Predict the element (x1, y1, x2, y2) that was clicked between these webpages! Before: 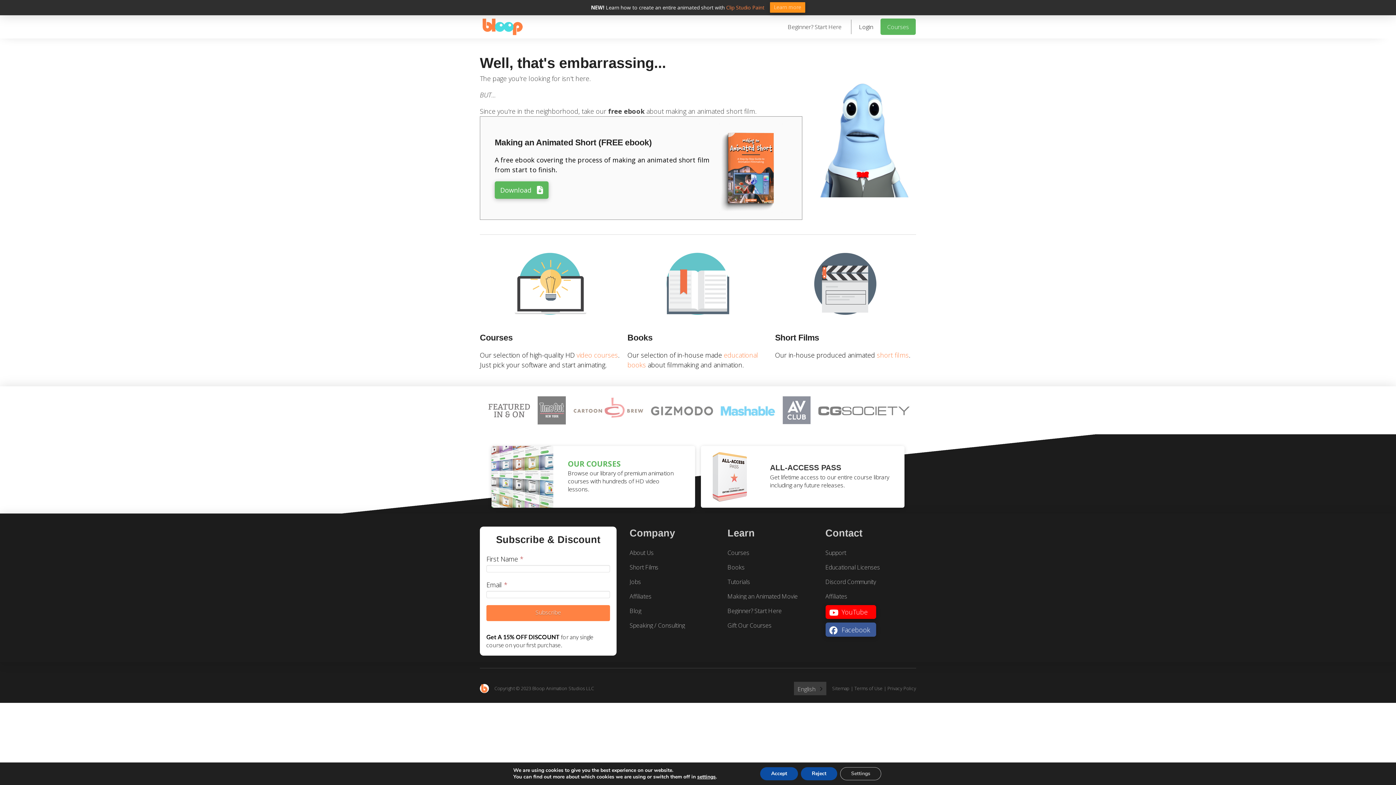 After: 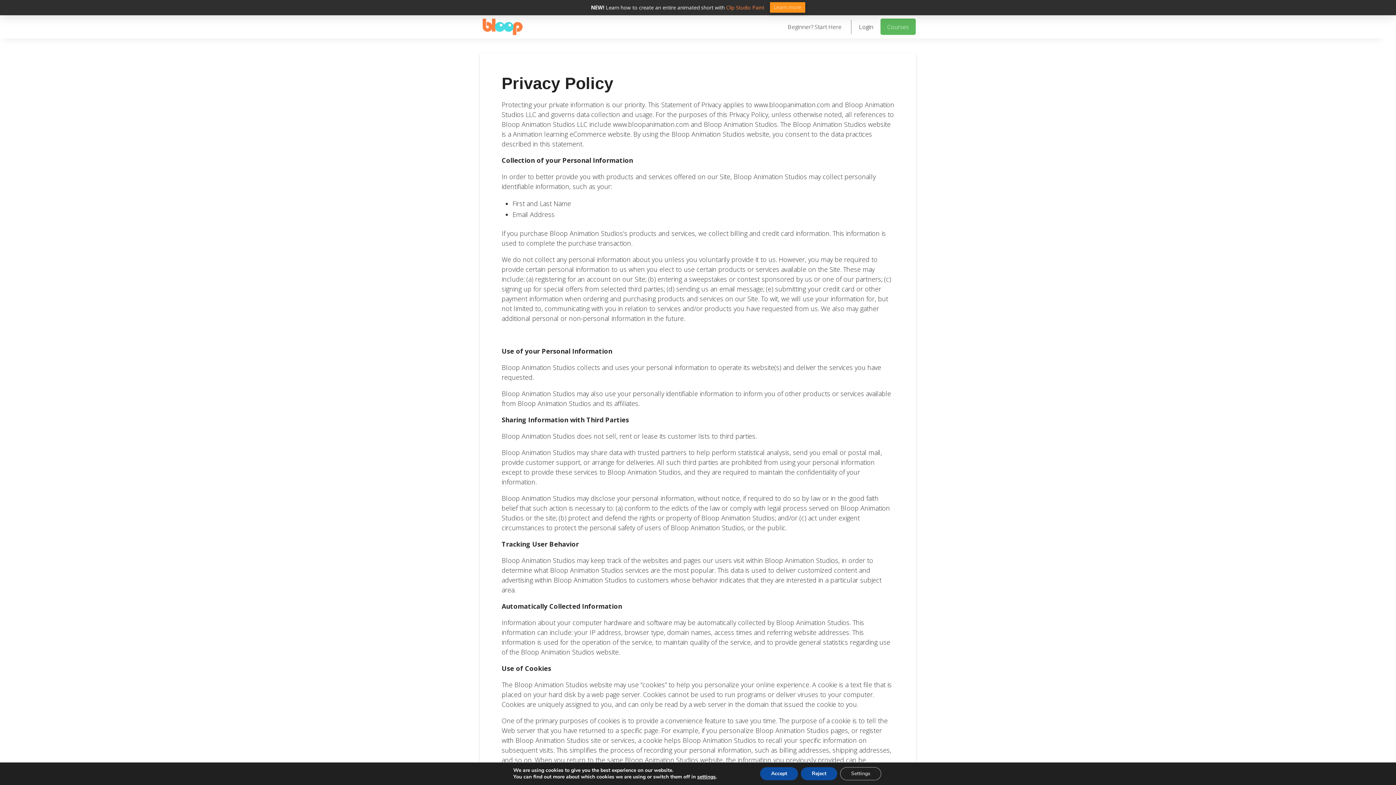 Action: label: Privacy Policy bbox: (887, 685, 916, 691)